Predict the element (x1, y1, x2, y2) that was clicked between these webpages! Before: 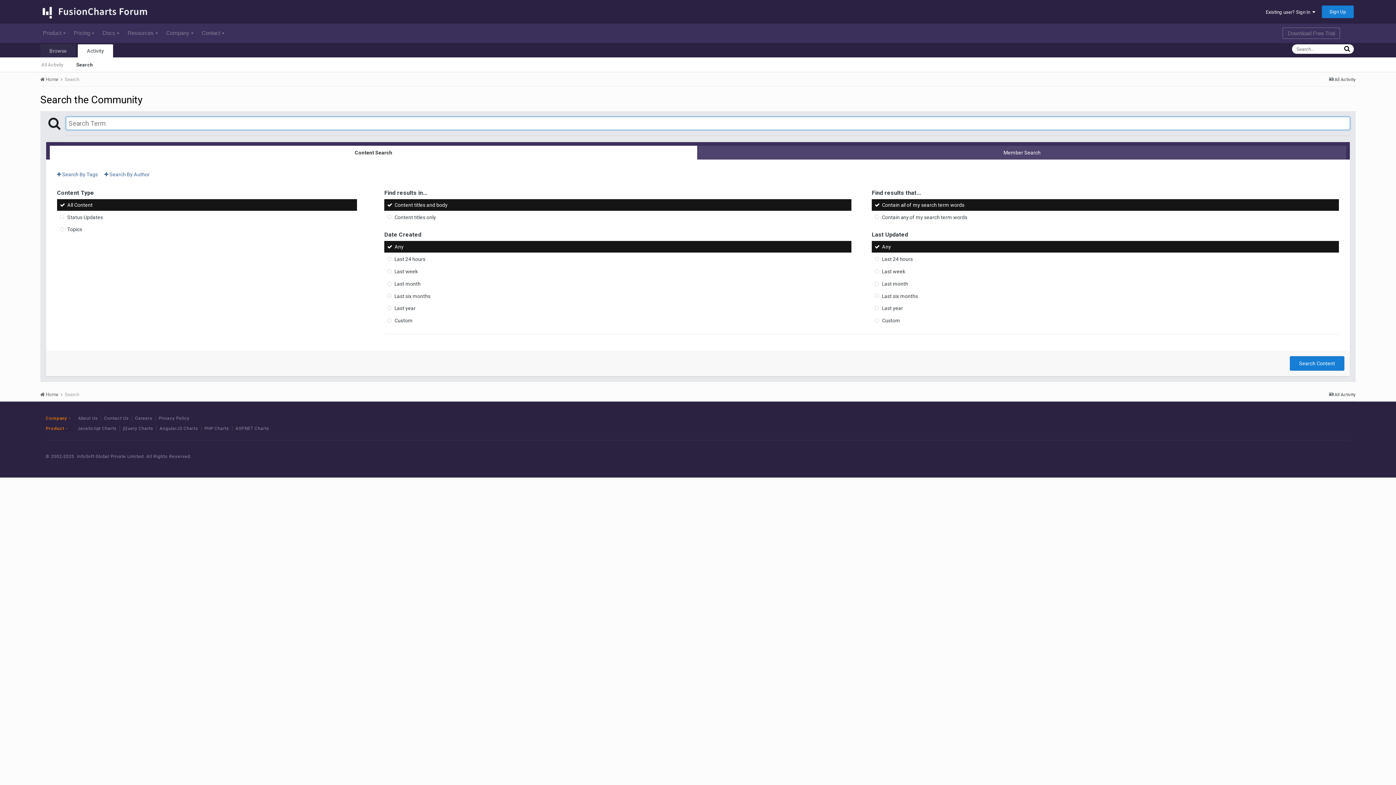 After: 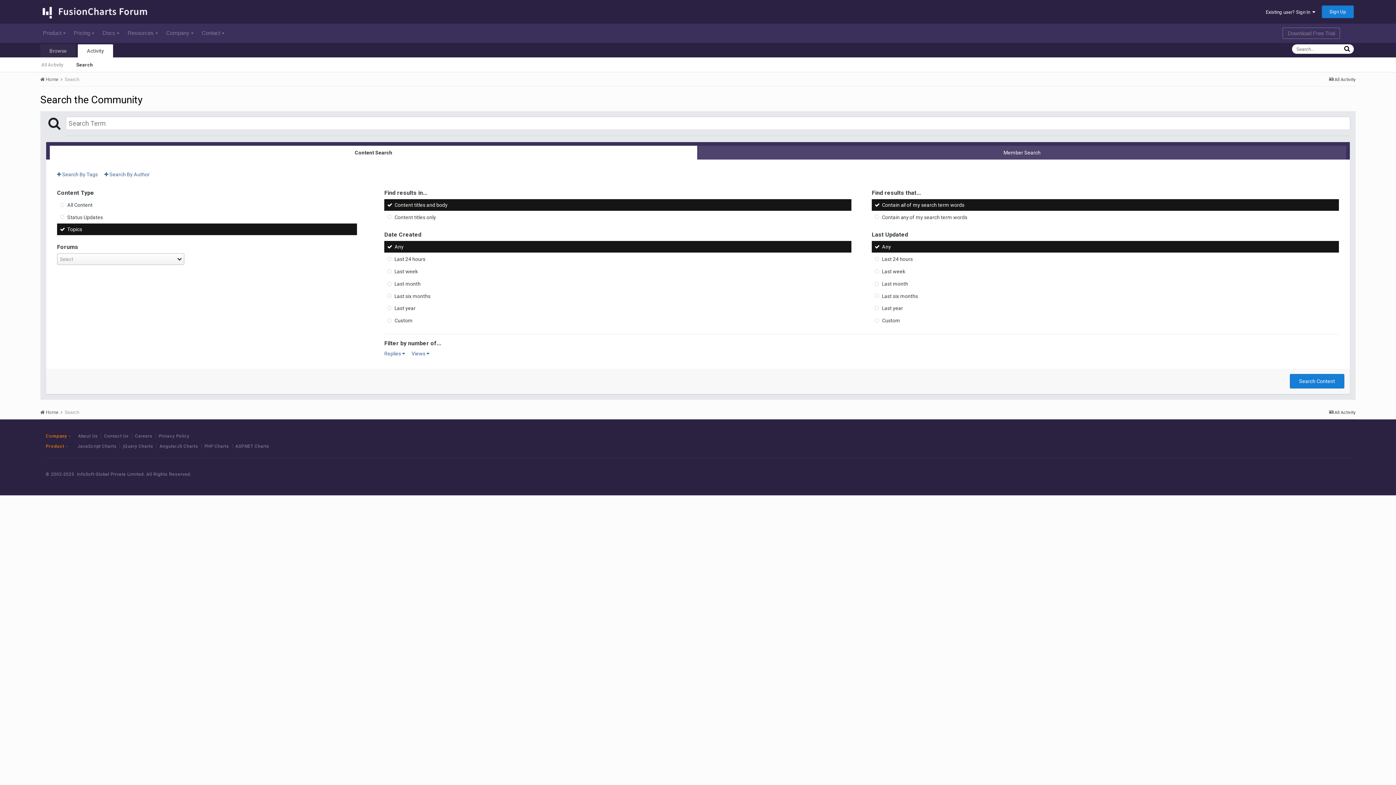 Action: bbox: (57, 223, 357, 235) label: Topics